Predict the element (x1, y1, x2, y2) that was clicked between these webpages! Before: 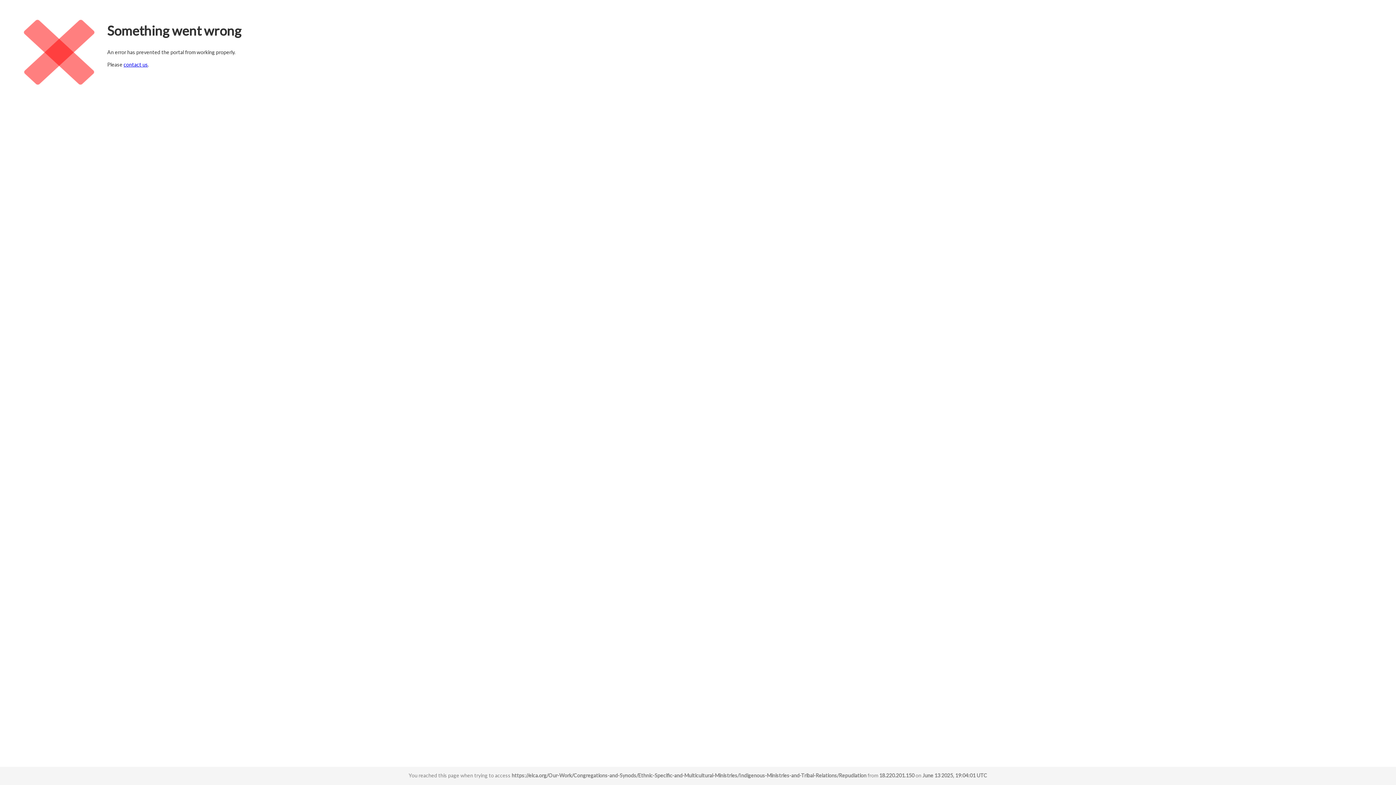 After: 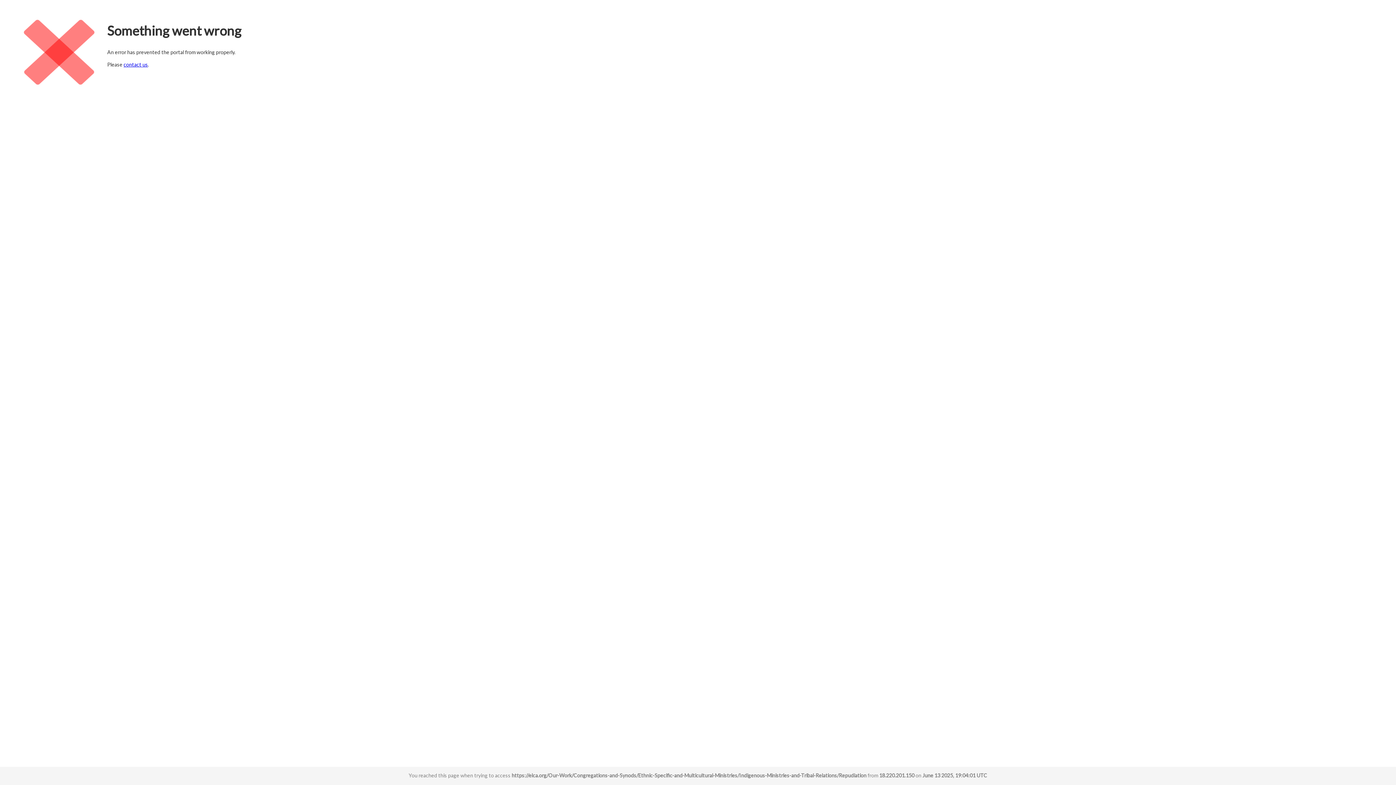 Action: label: contact us bbox: (123, 61, 148, 67)